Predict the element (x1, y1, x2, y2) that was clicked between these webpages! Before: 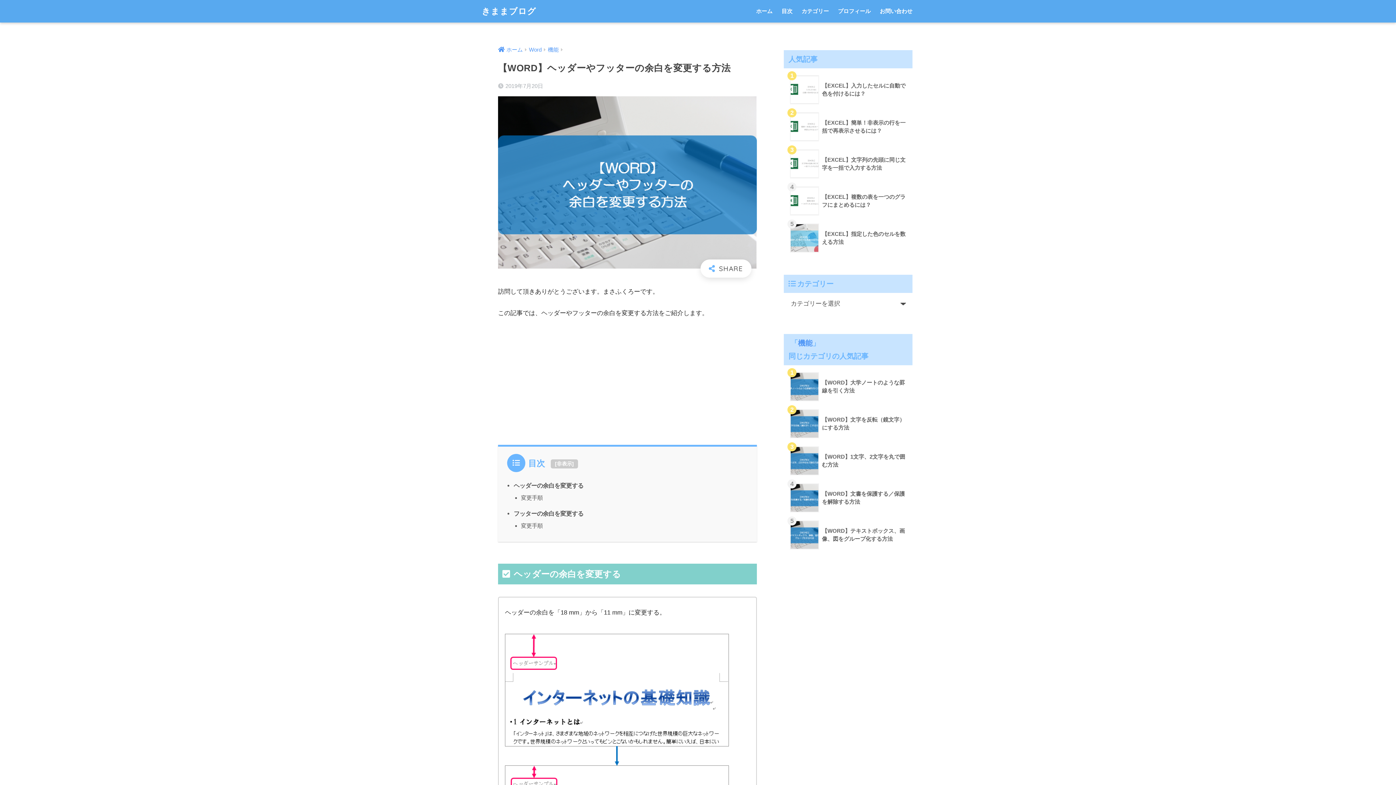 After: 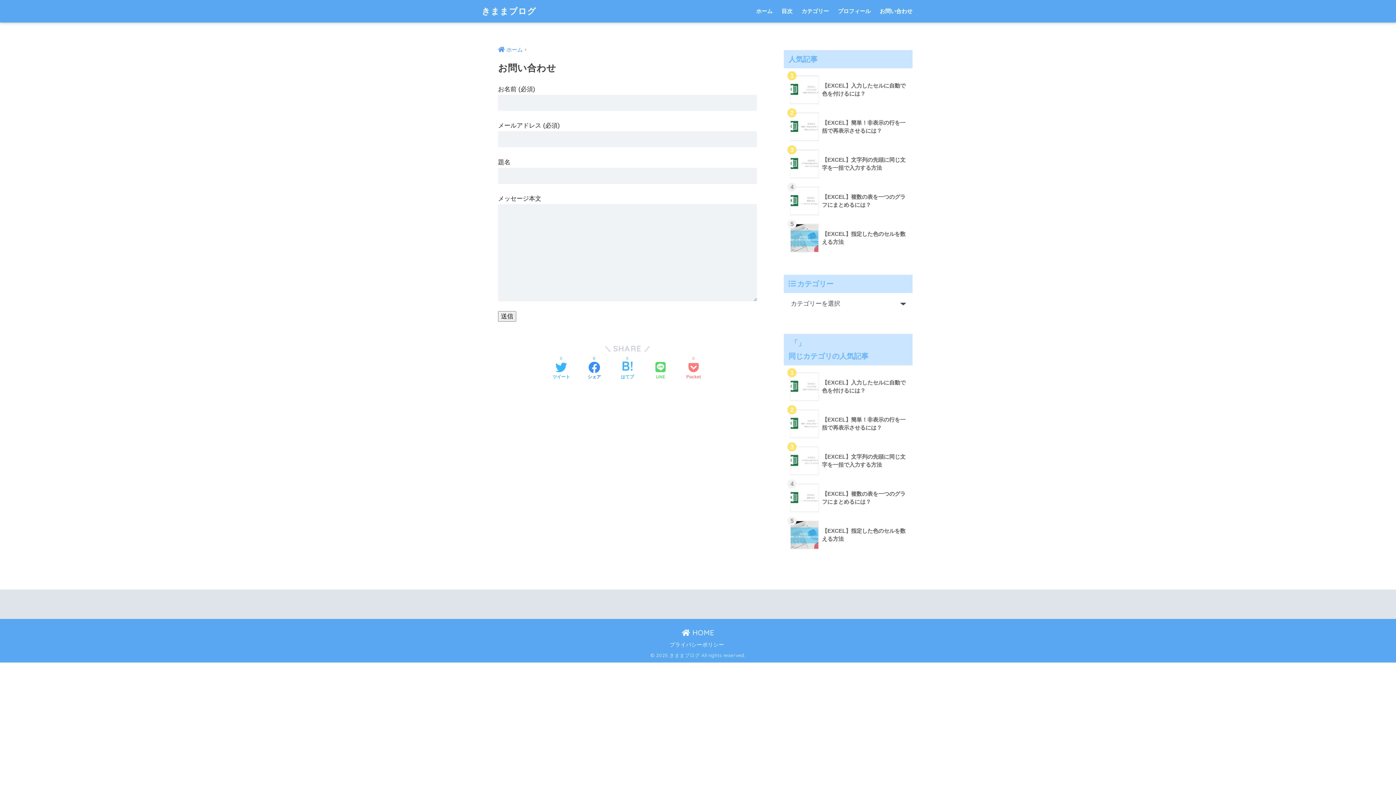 Action: label: お問い合わせ bbox: (876, 0, 916, 22)